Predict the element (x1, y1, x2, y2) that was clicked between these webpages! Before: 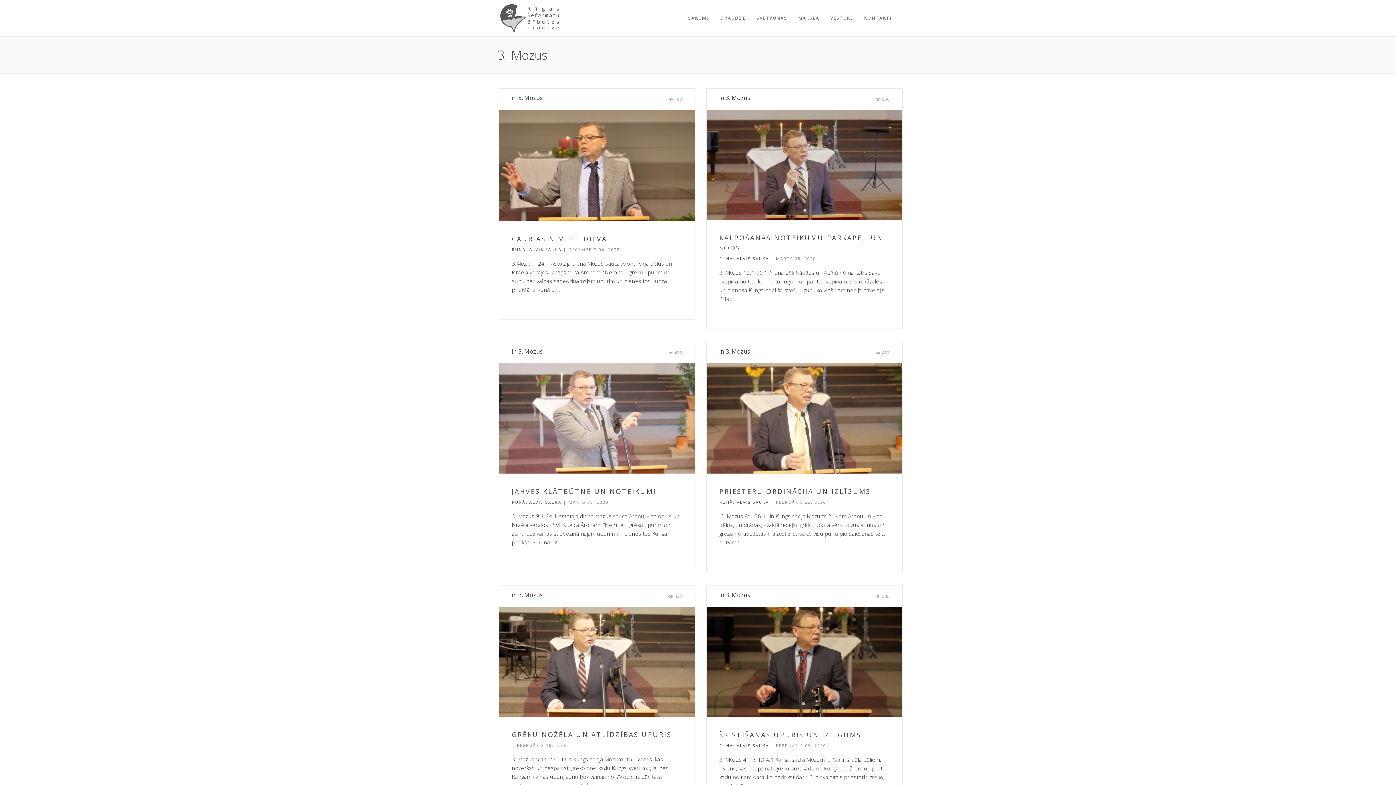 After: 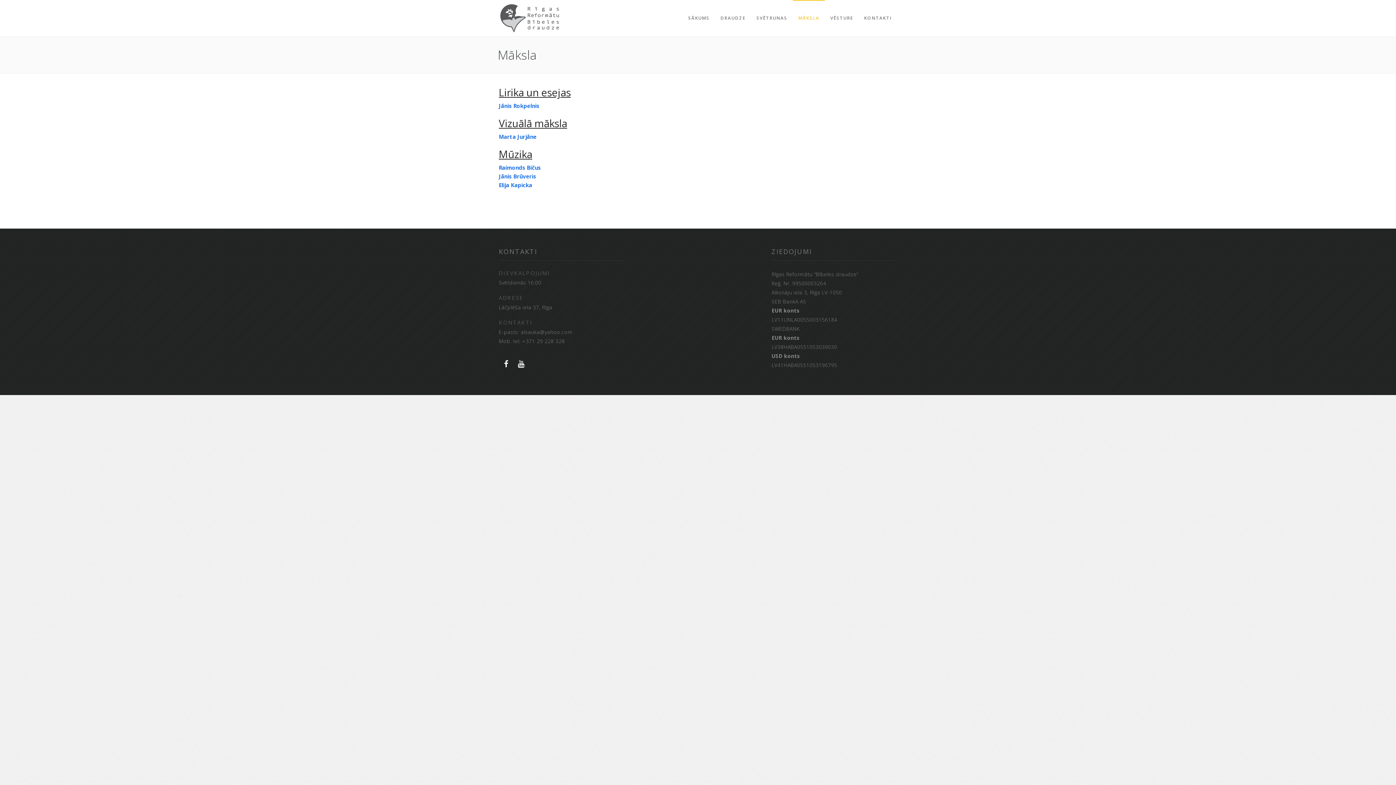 Action: bbox: (793, 0, 825, 36) label: MĀKSLA